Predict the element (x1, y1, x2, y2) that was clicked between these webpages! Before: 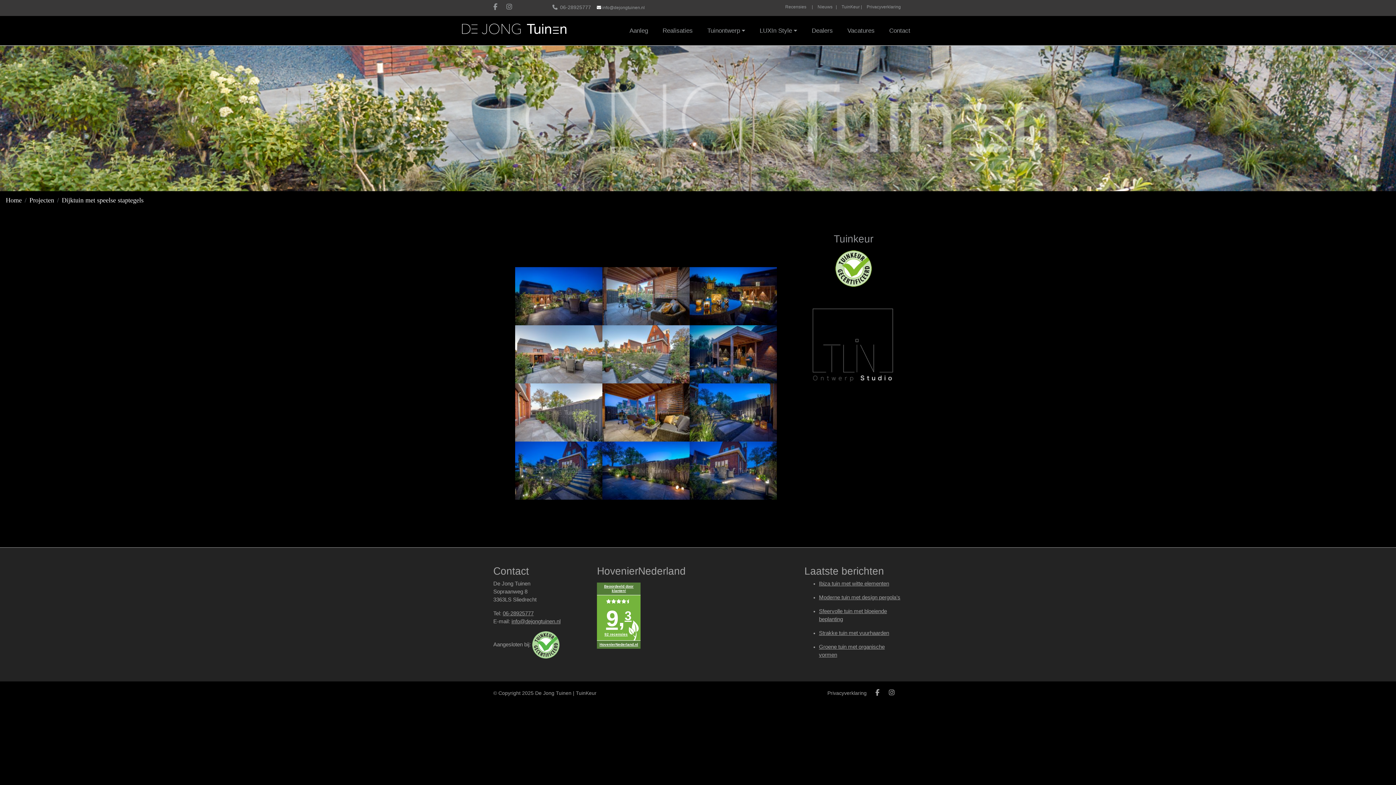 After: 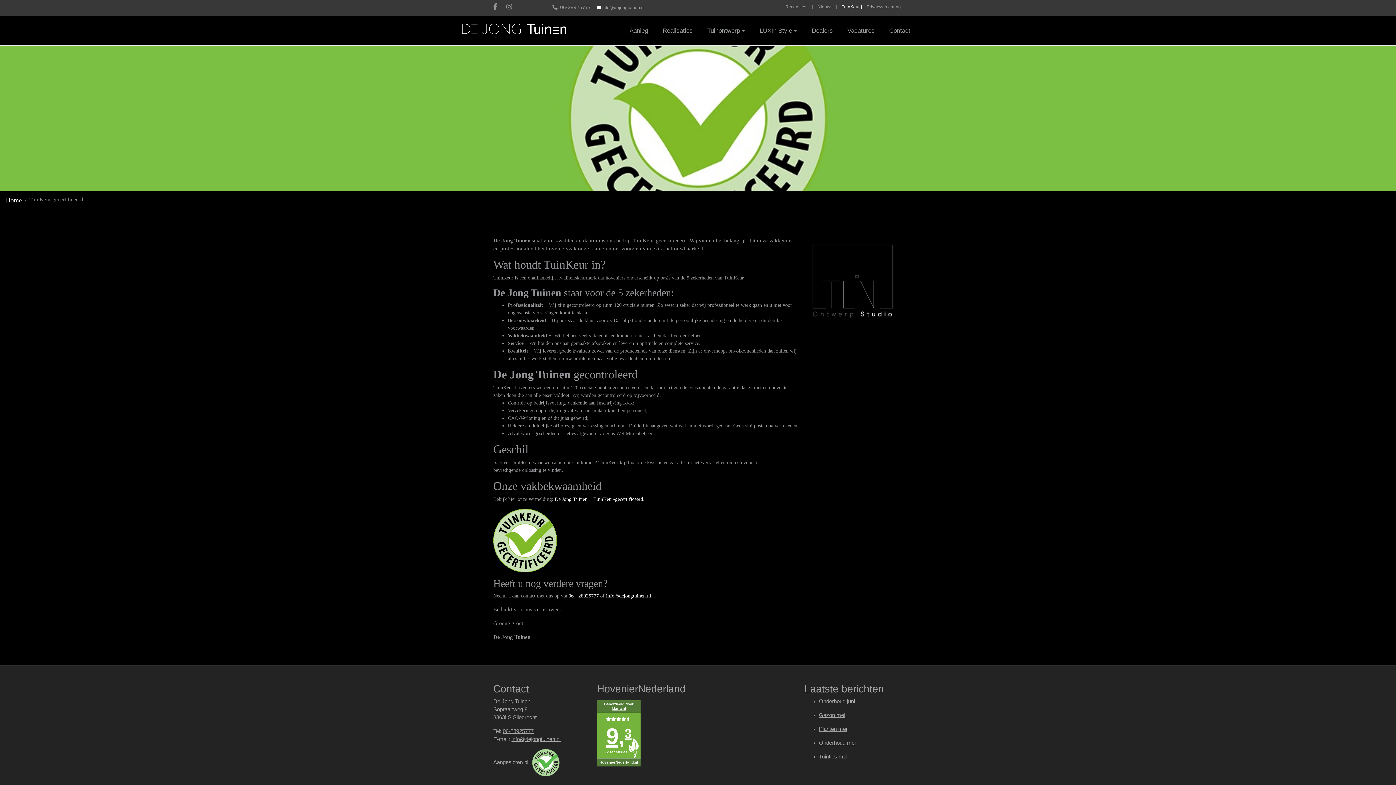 Action: bbox: (532, 641, 559, 647)